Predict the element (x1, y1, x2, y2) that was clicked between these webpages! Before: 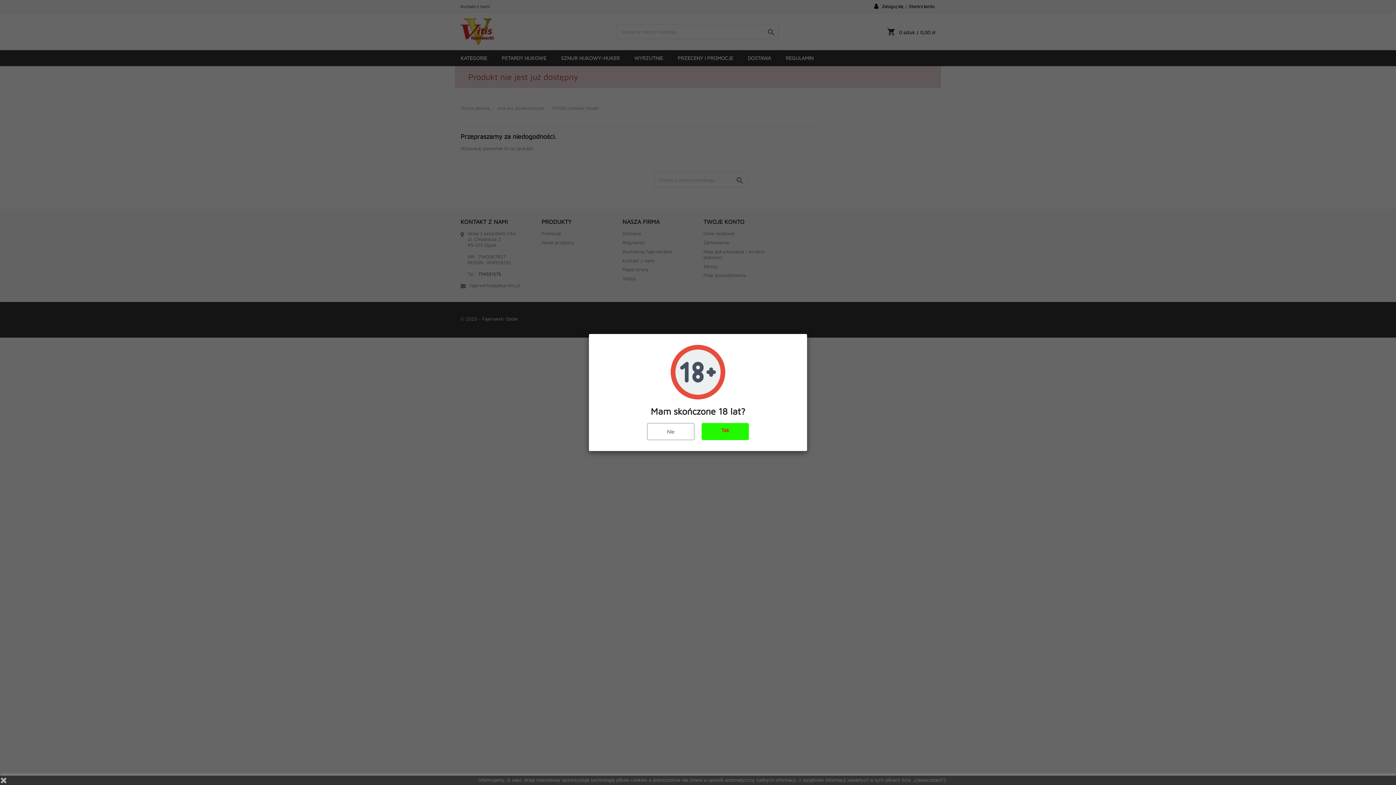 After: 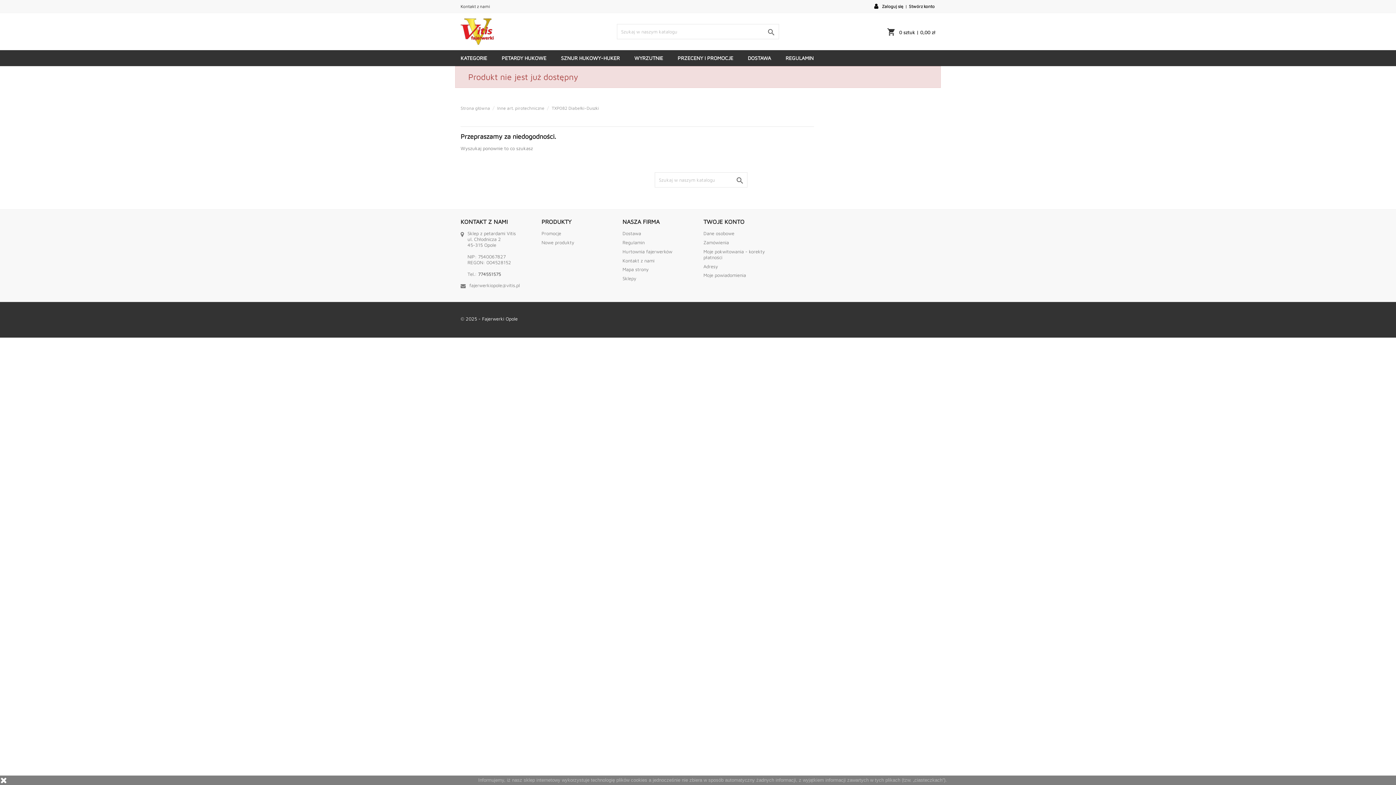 Action: label: Tak bbox: (701, 423, 749, 440)